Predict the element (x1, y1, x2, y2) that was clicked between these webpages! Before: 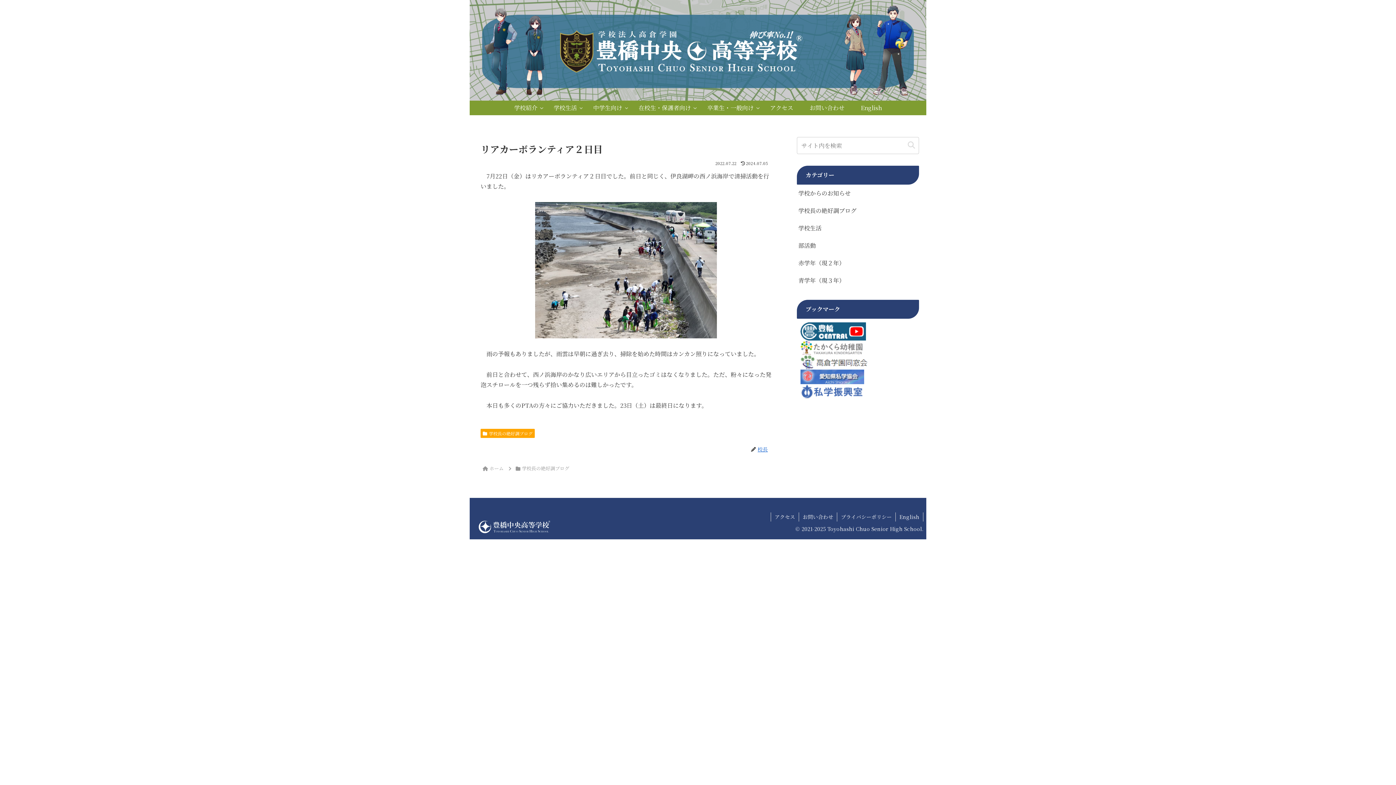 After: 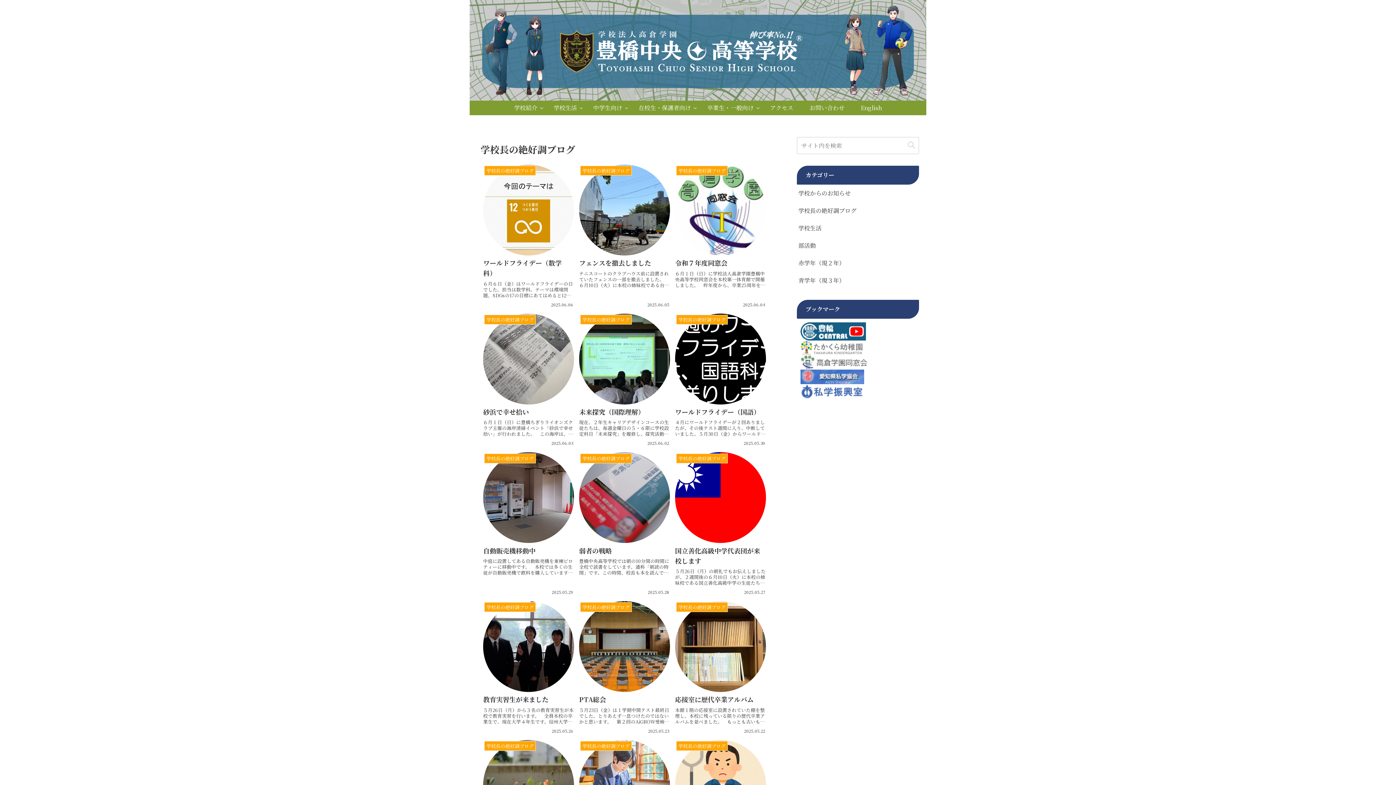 Action: label: 学校長の絶好調ブログ bbox: (521, 465, 570, 472)